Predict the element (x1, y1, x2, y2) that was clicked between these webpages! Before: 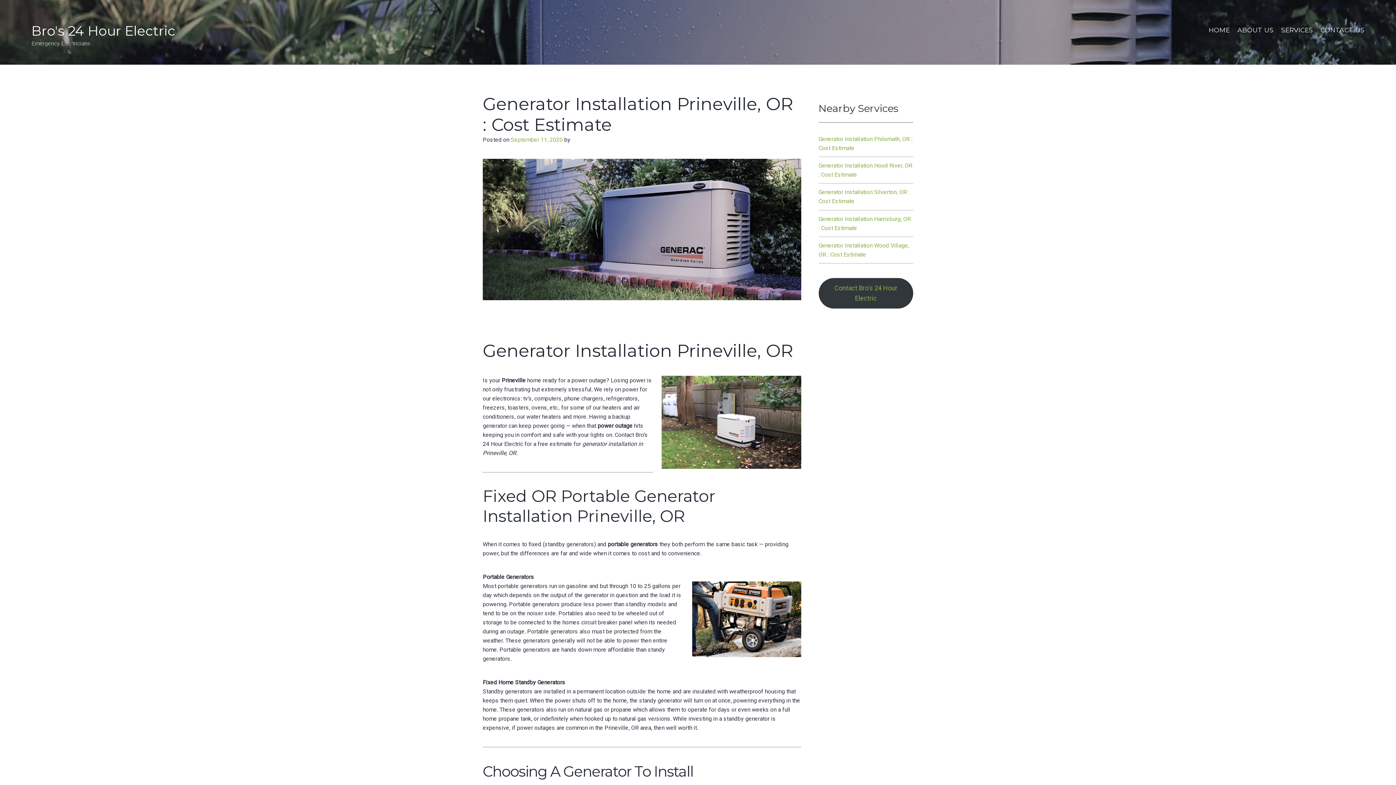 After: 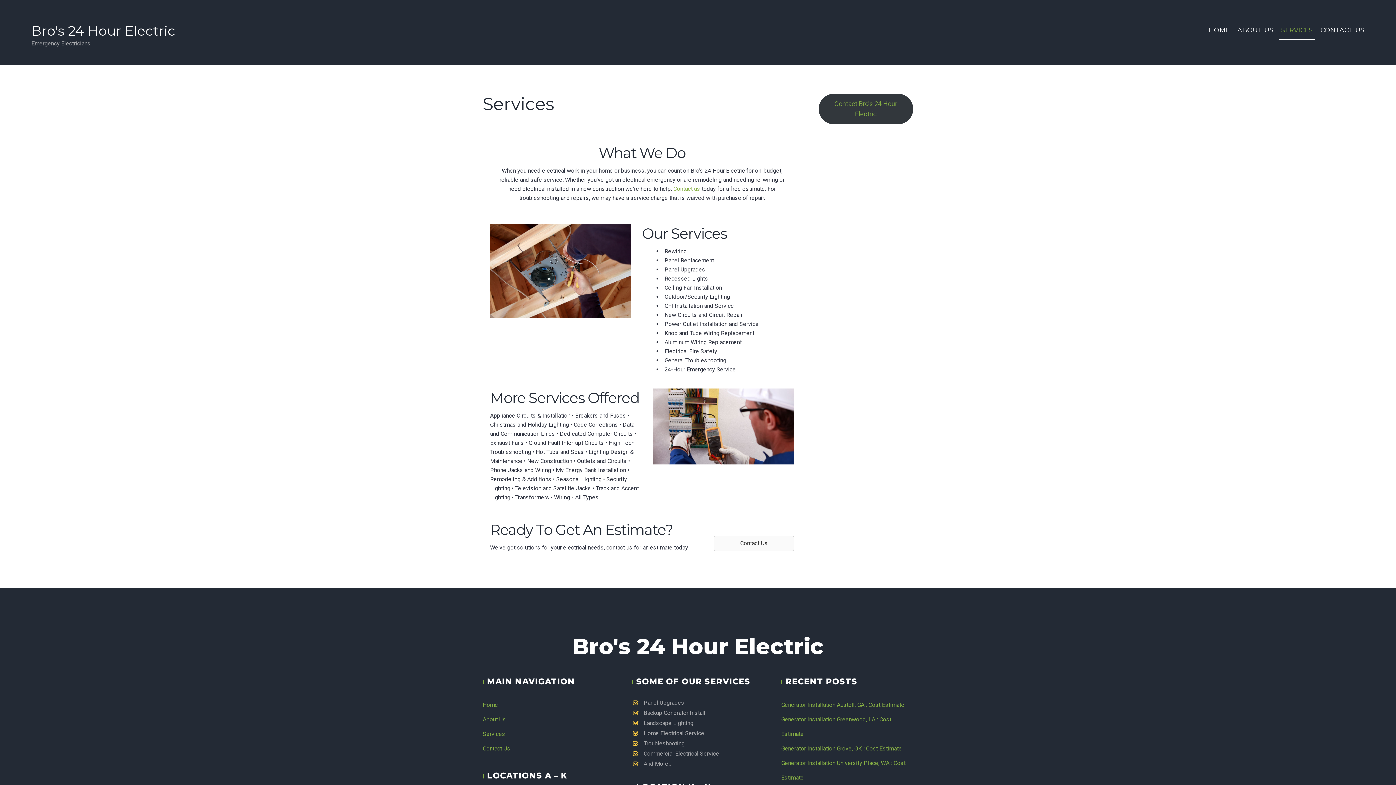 Action: label: SERVICES bbox: (1279, 20, 1315, 39)